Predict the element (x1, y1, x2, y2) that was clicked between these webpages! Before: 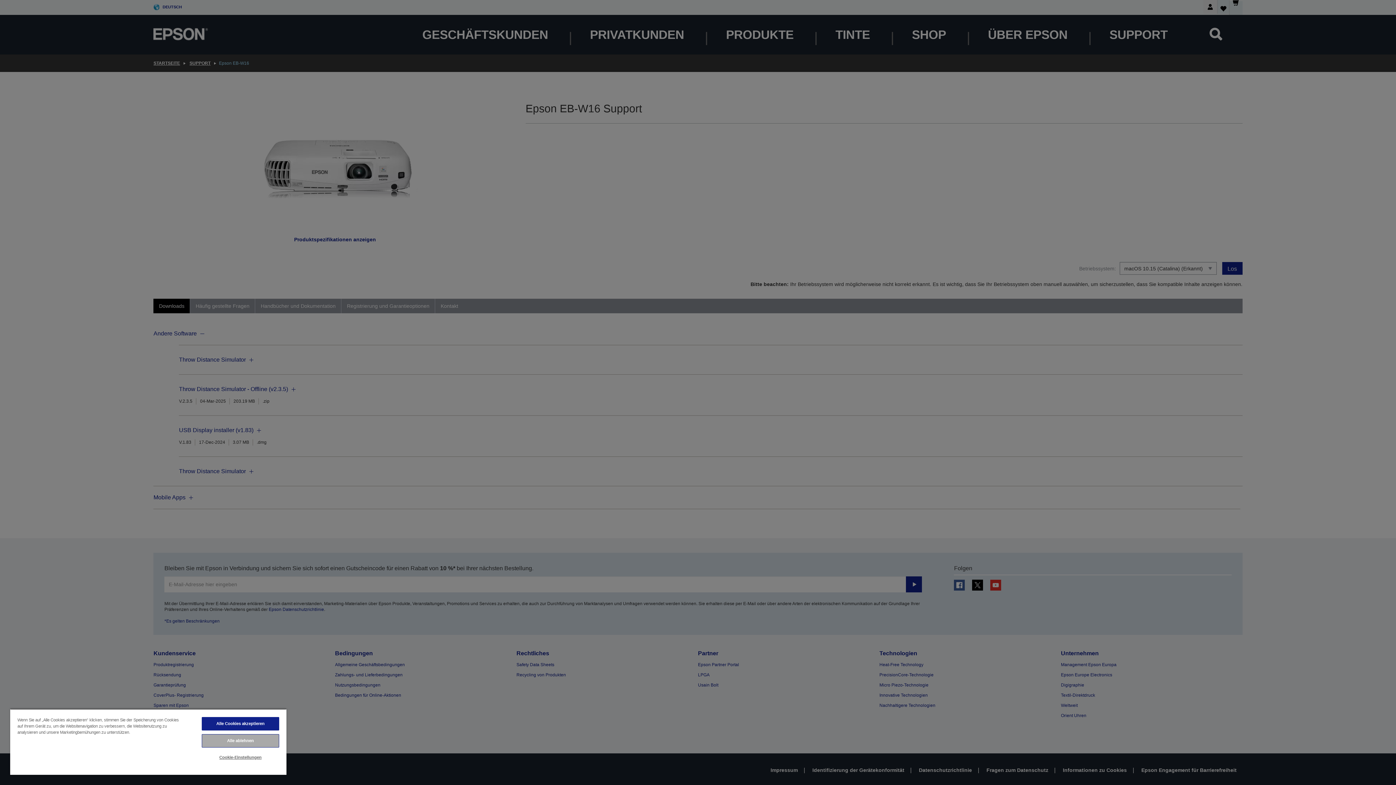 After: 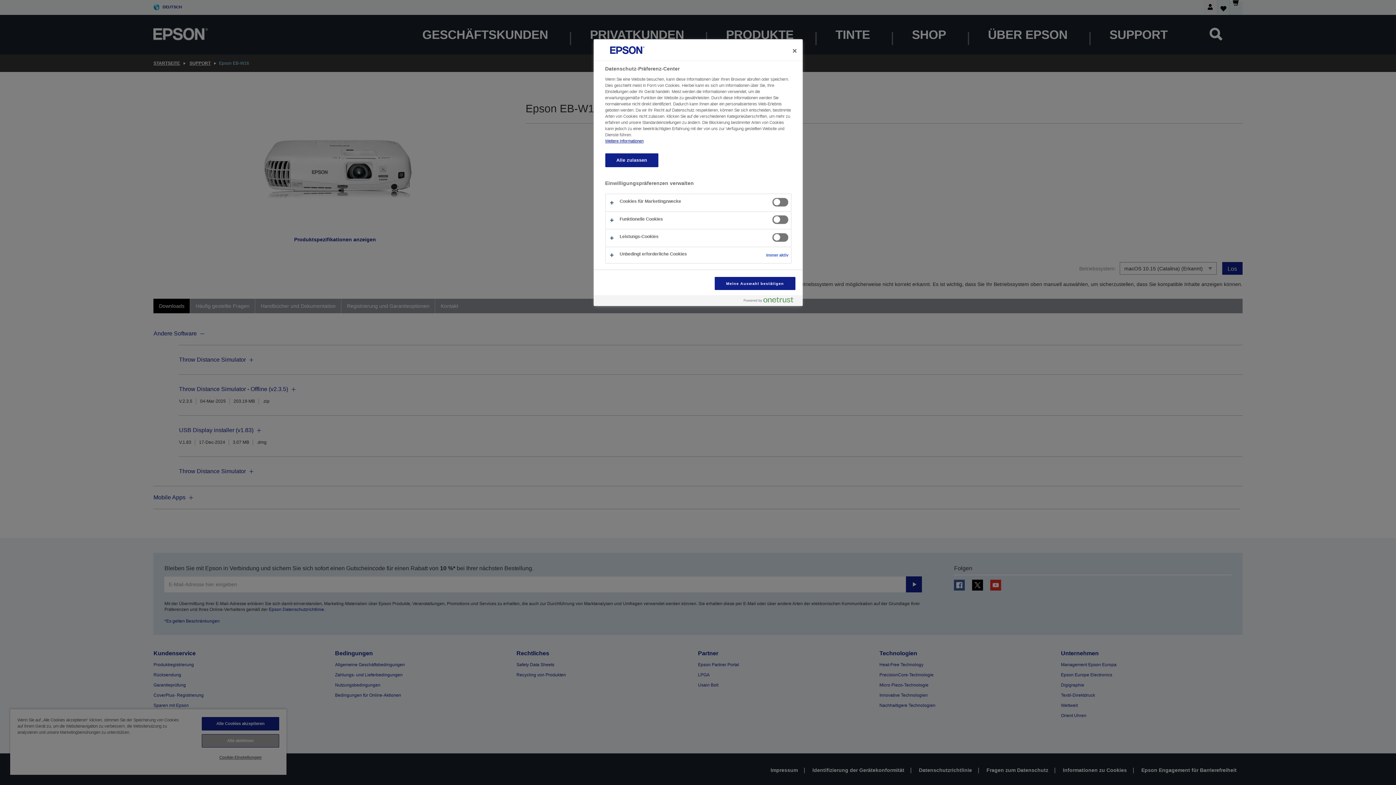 Action: bbox: (201, 751, 279, 764) label: Cookie-Einstellungen